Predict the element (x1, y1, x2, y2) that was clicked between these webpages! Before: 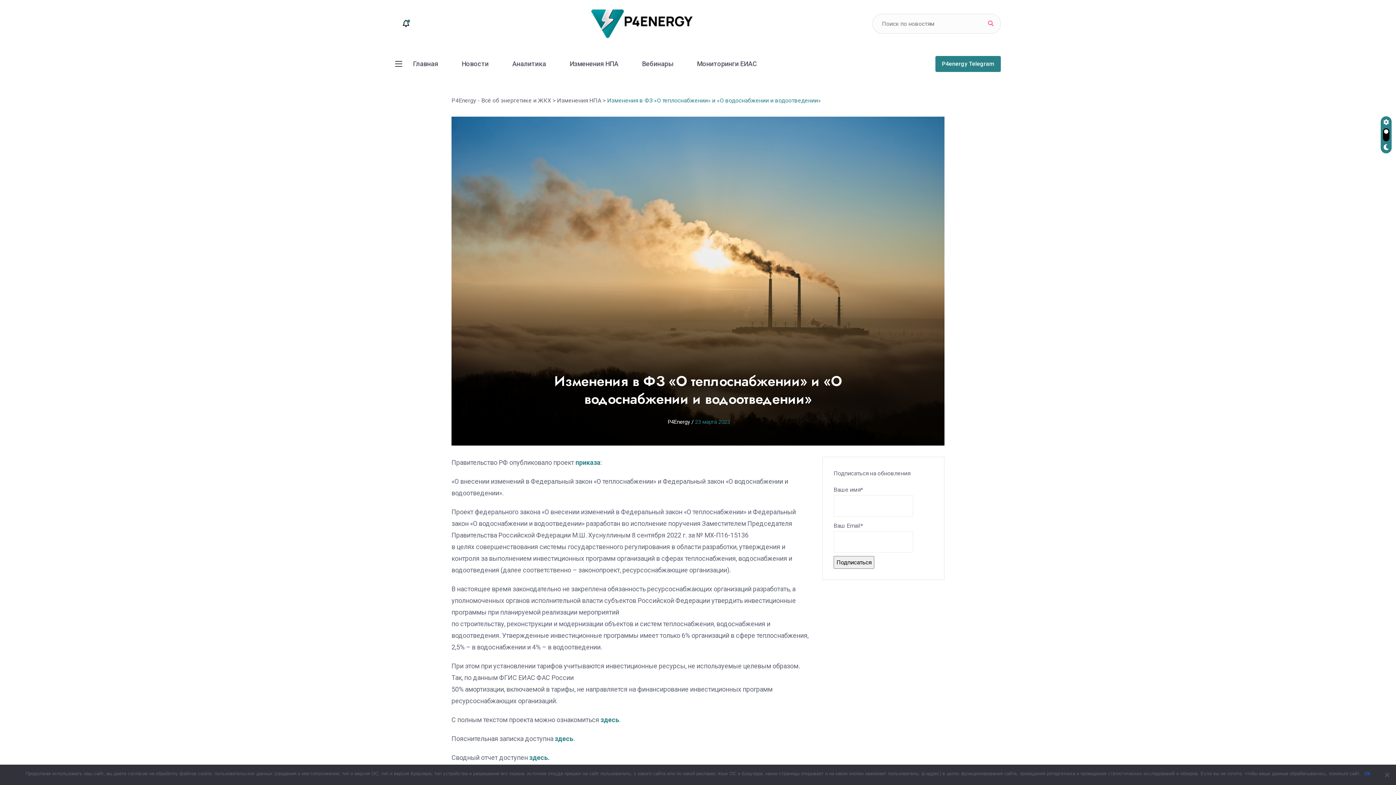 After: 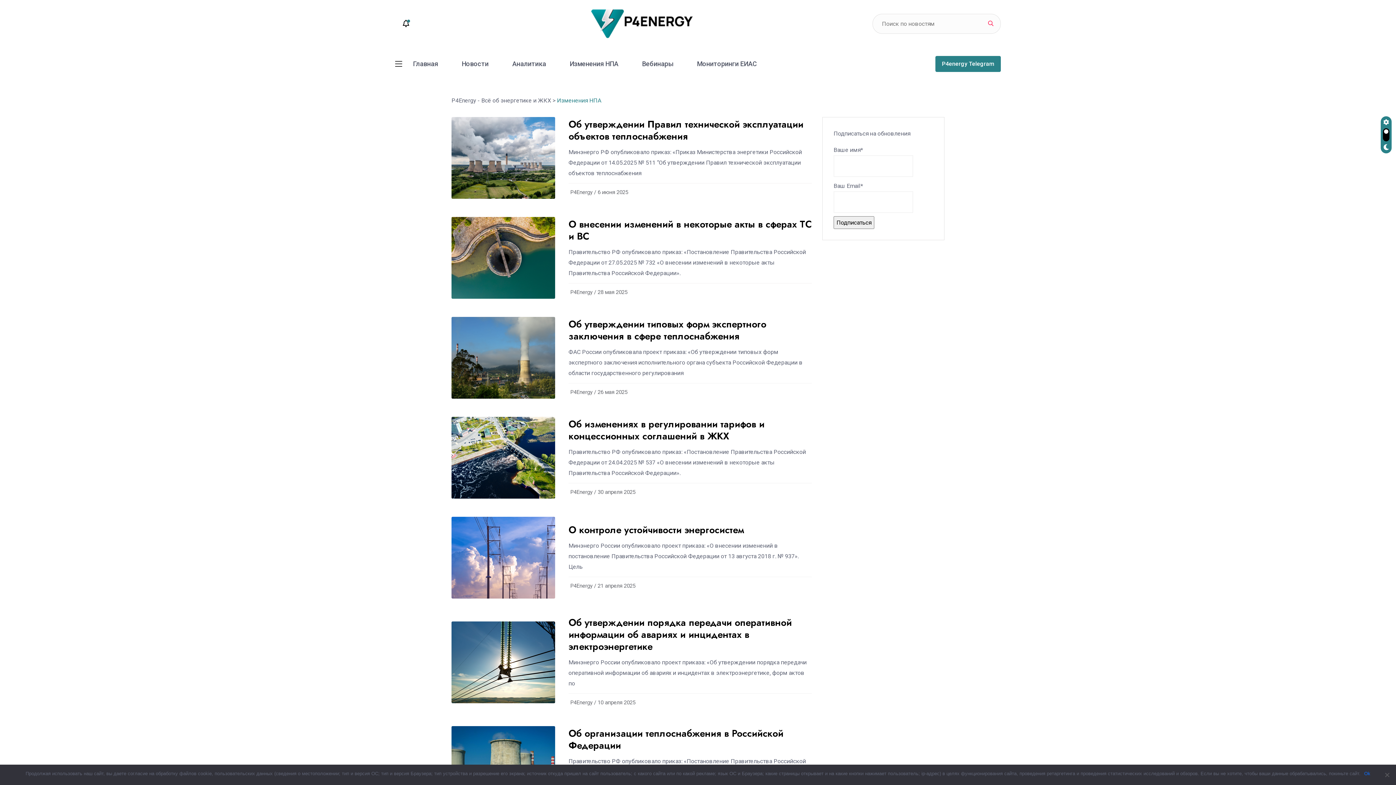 Action: bbox: (557, 97, 601, 104) label: Изменения НПА